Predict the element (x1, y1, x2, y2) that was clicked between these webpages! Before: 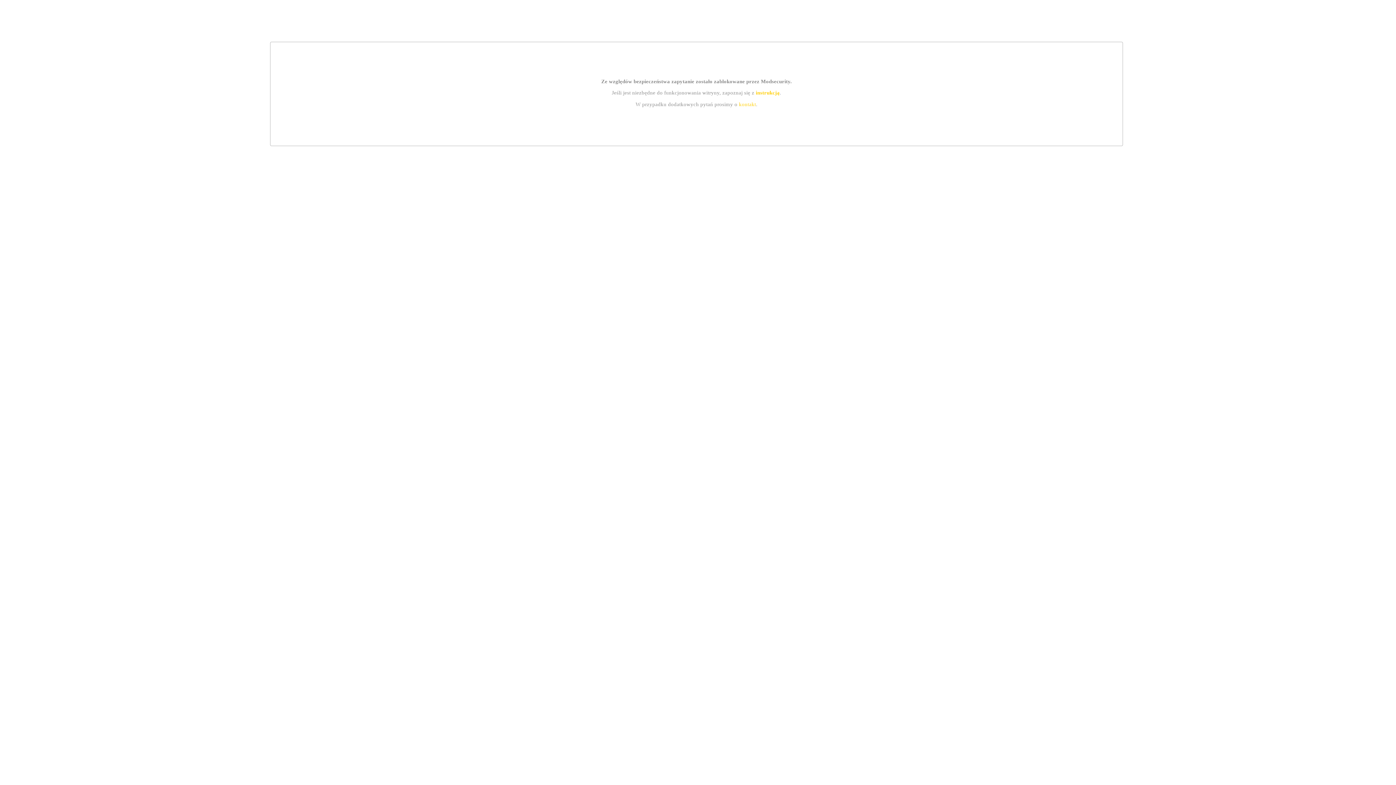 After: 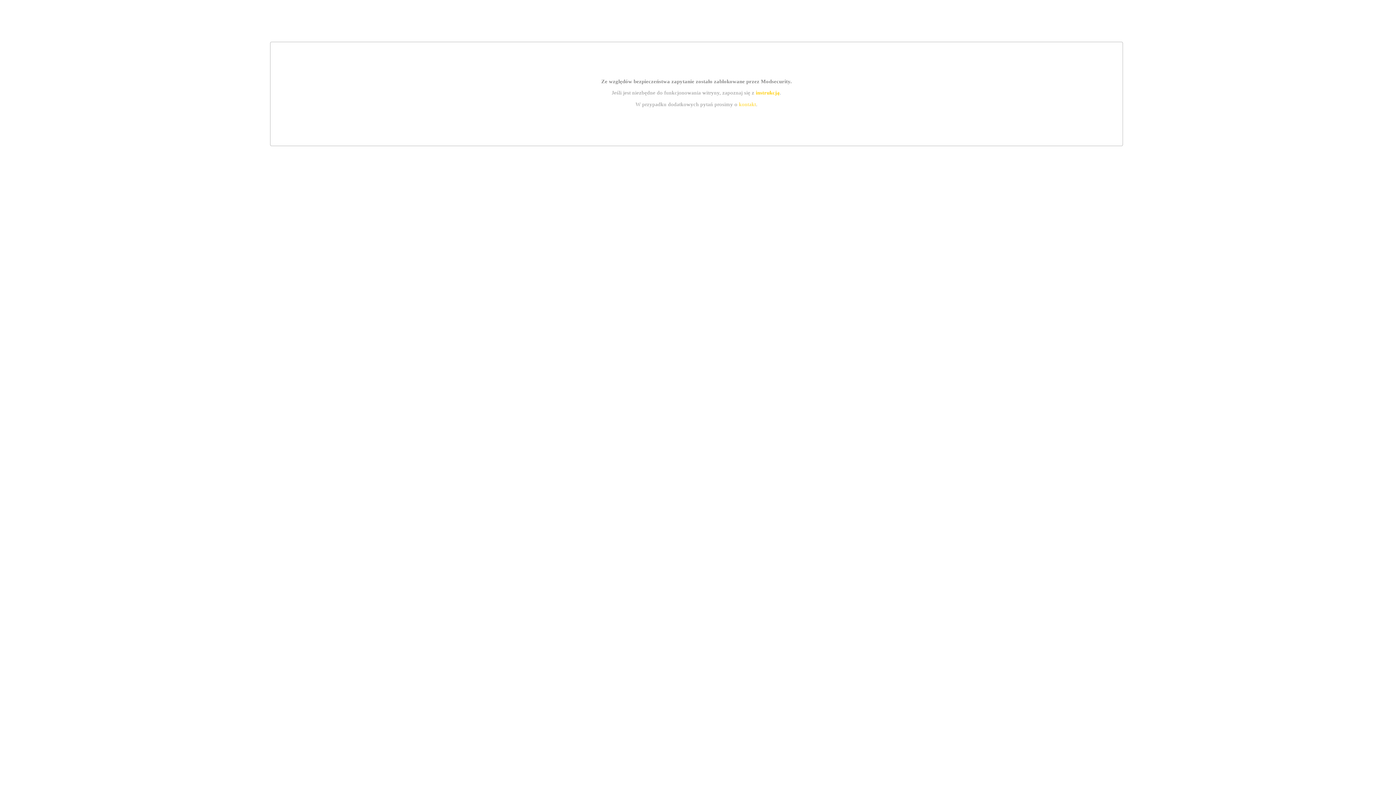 Action: label: instrukcją bbox: (755, 89, 779, 95)